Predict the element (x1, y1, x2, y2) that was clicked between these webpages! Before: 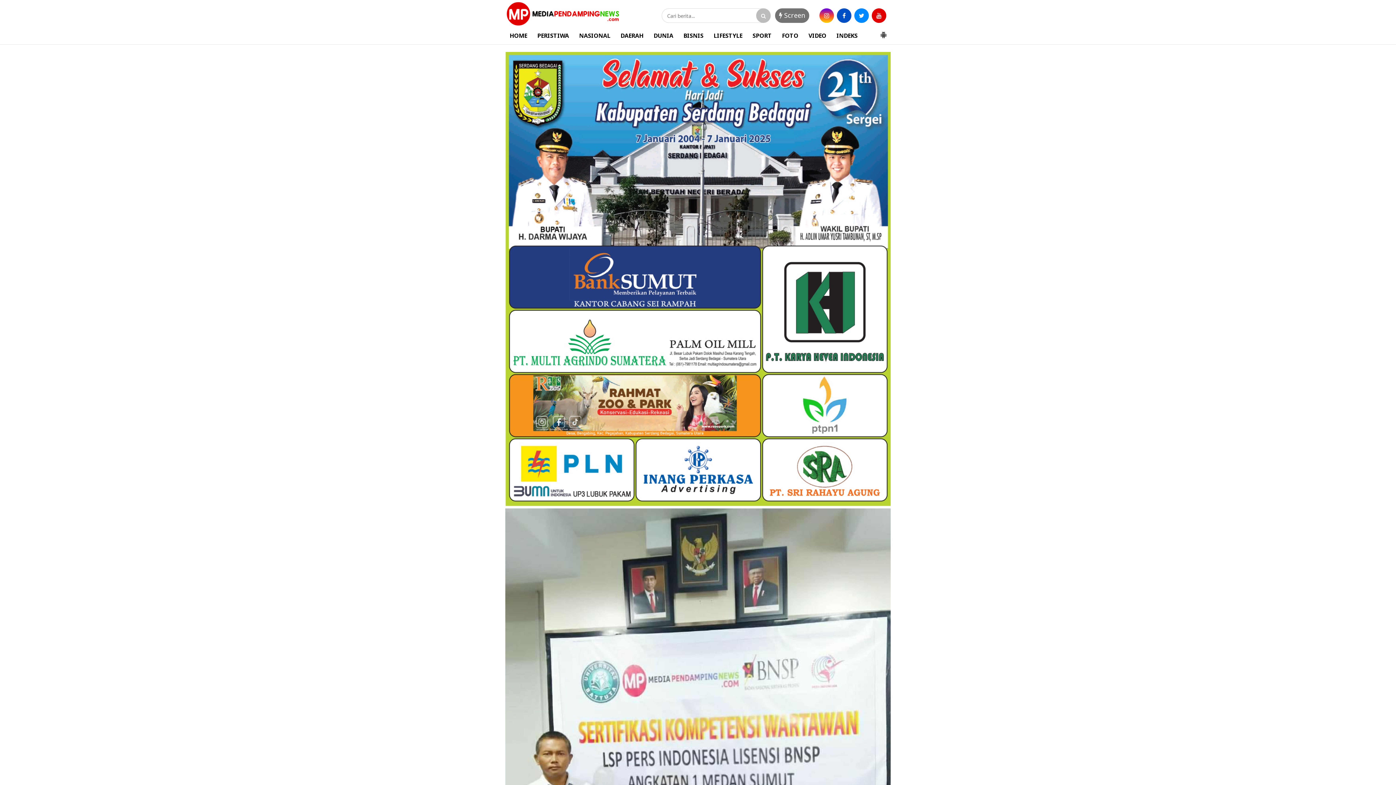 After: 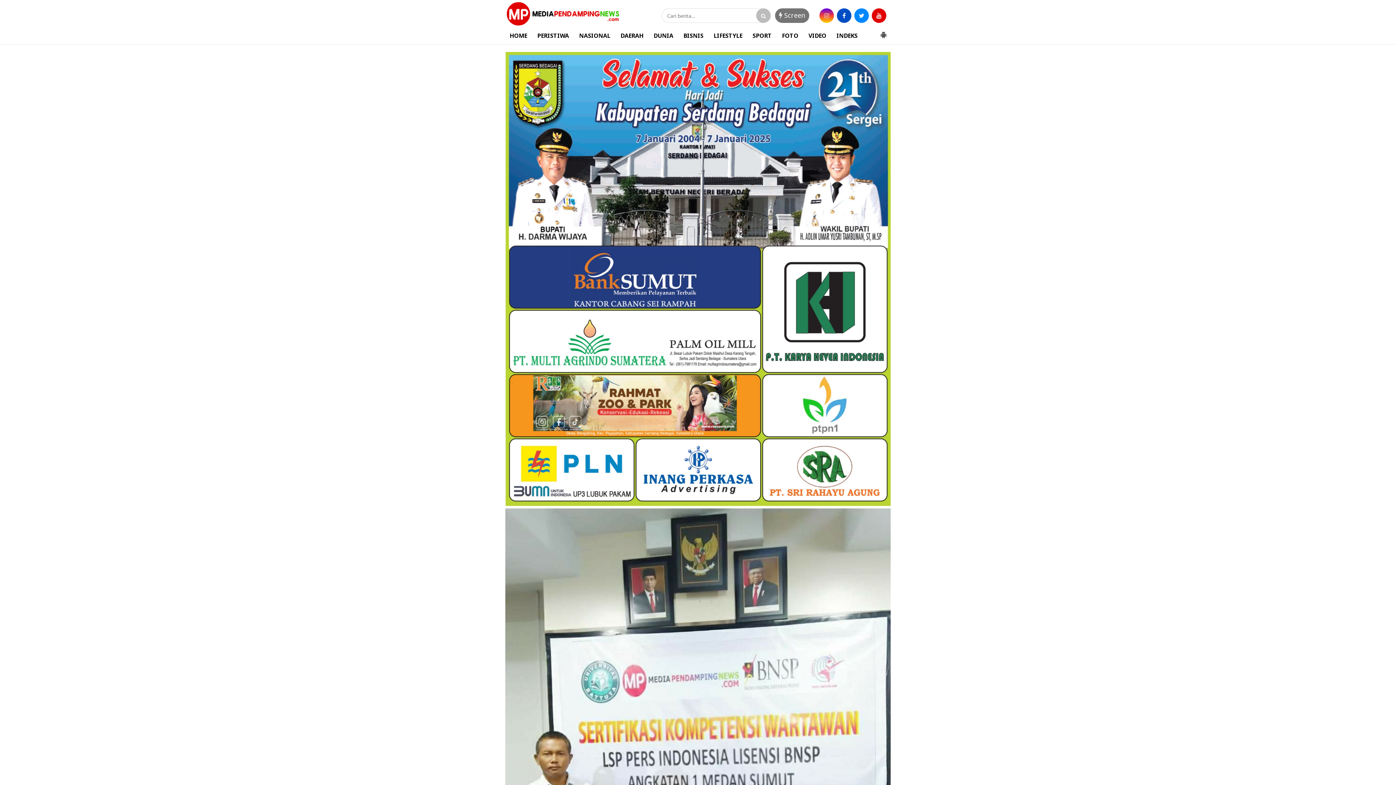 Action: bbox: (819, 8, 834, 22)